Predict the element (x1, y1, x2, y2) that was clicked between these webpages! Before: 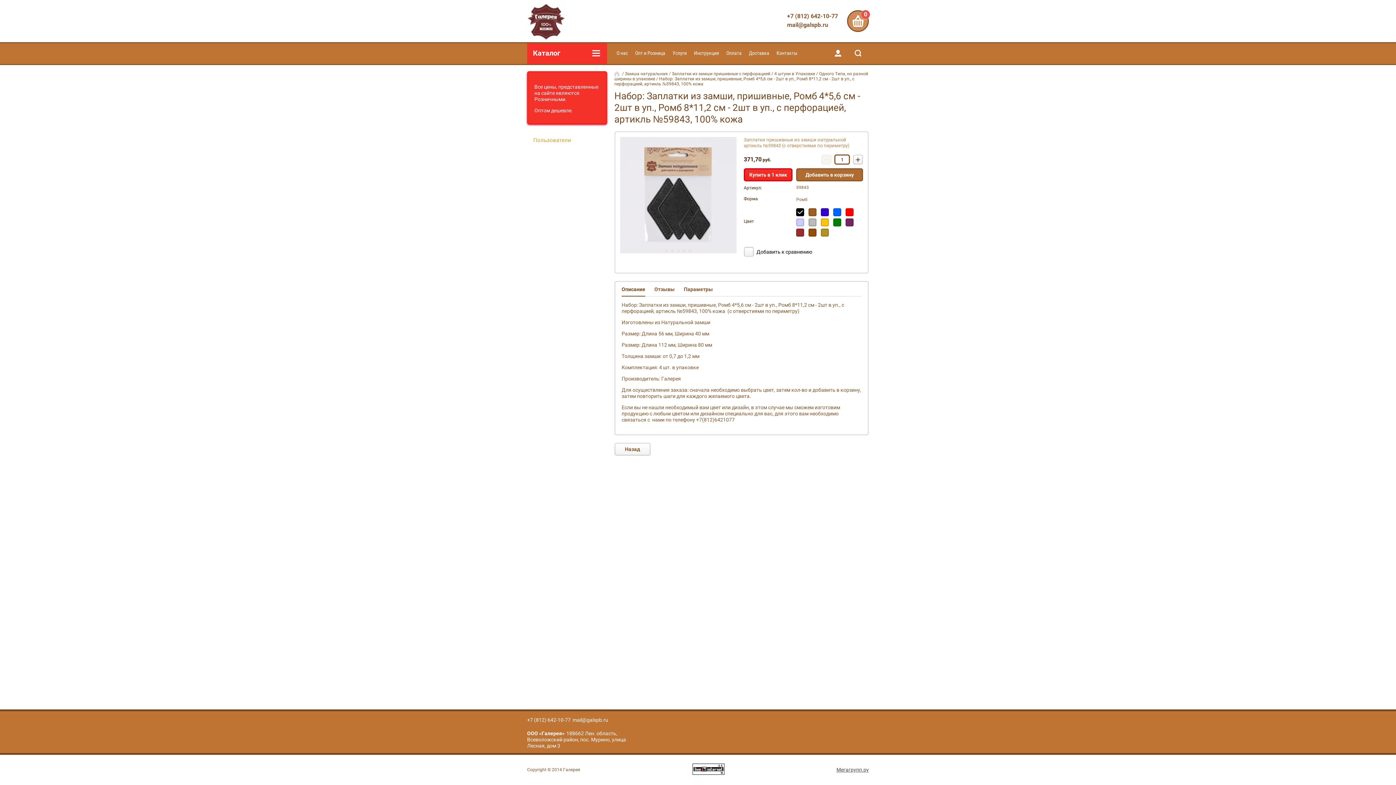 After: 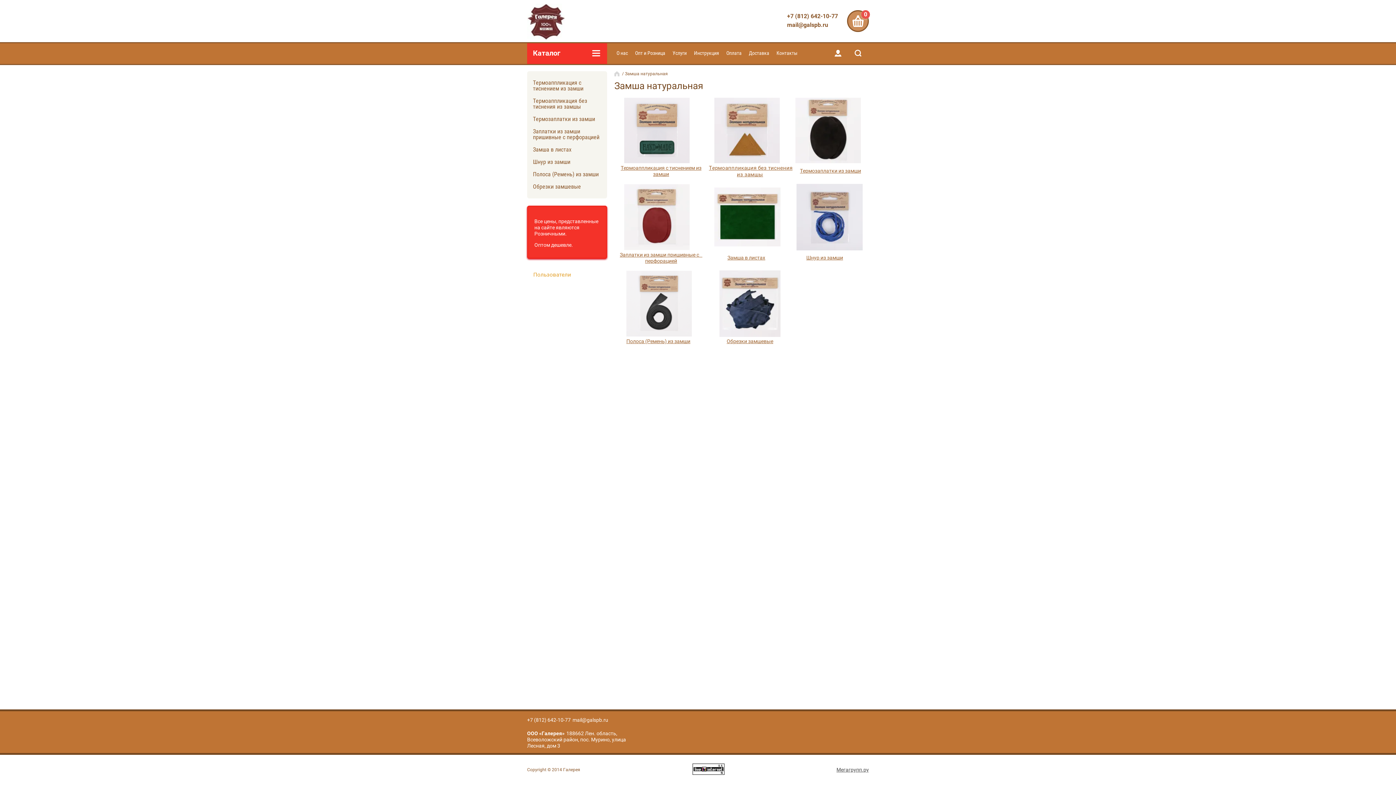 Action: label: Замша натуральная bbox: (625, 71, 668, 76)